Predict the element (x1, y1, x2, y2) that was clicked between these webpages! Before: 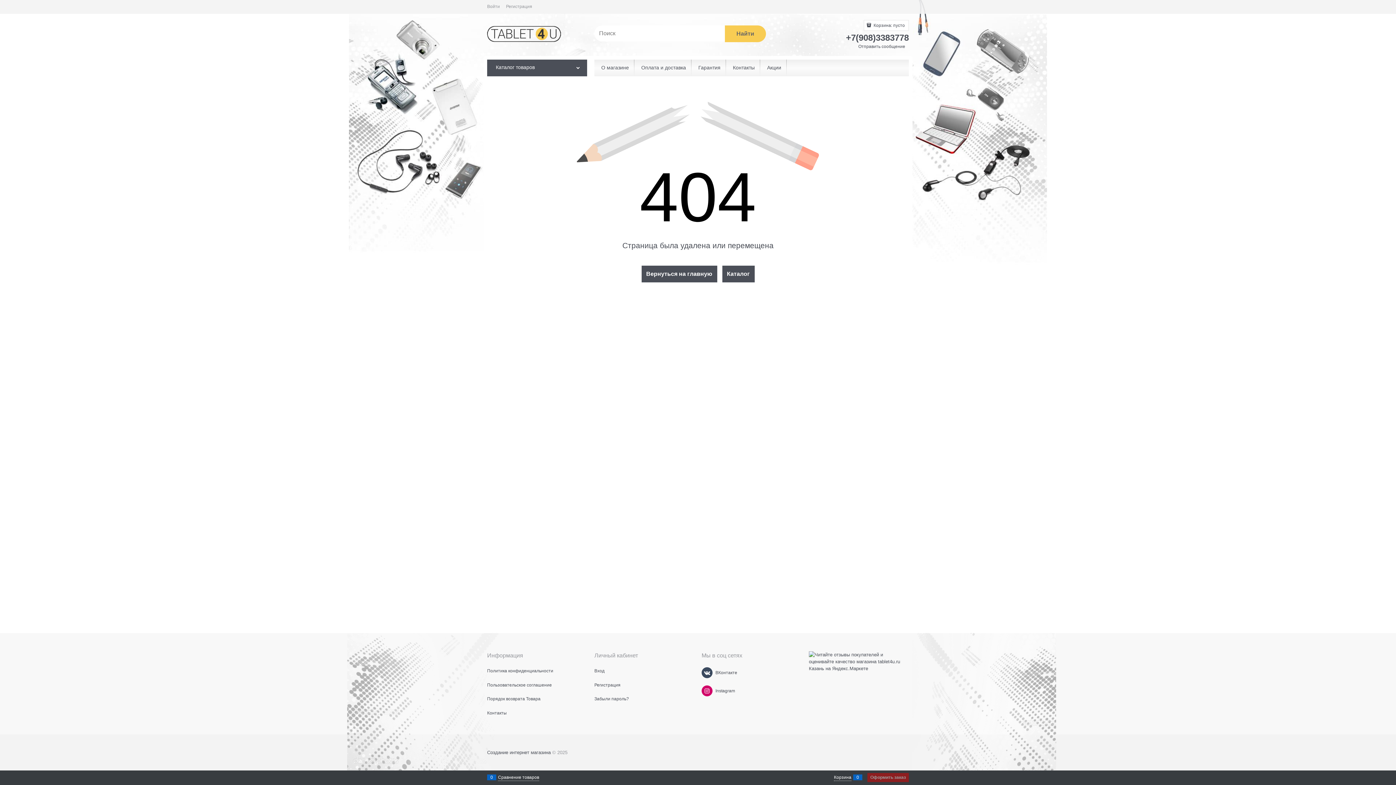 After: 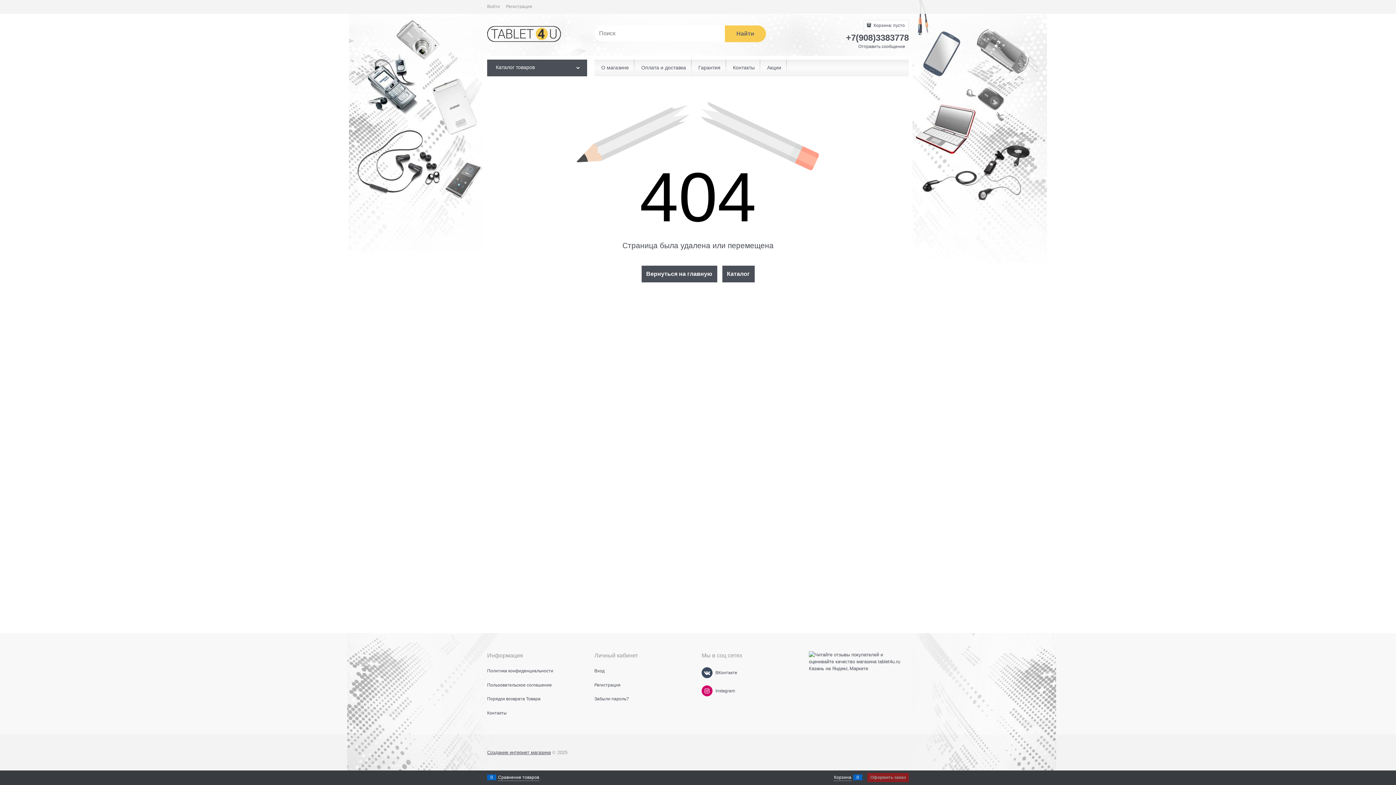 Action: bbox: (487, 750, 550, 755) label: Создание интернет магазина